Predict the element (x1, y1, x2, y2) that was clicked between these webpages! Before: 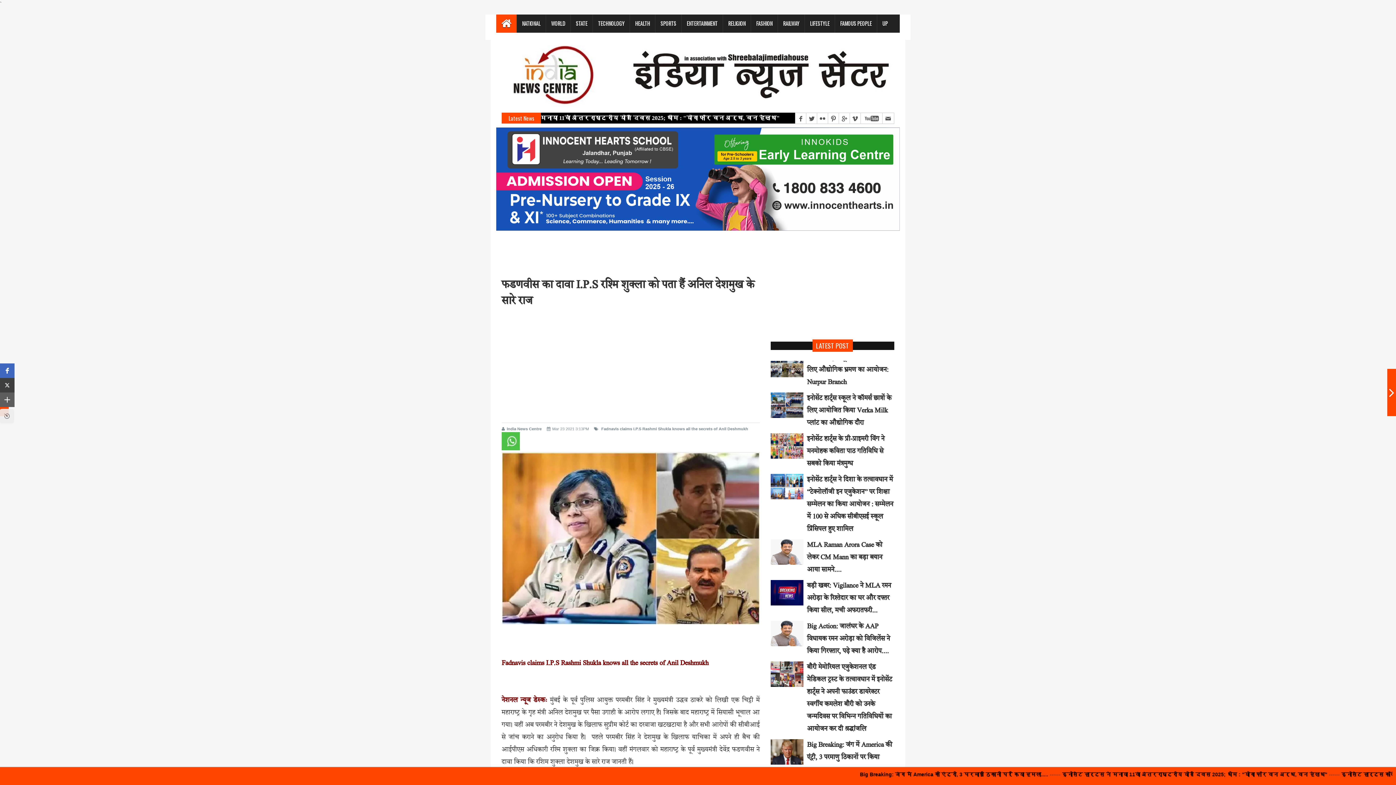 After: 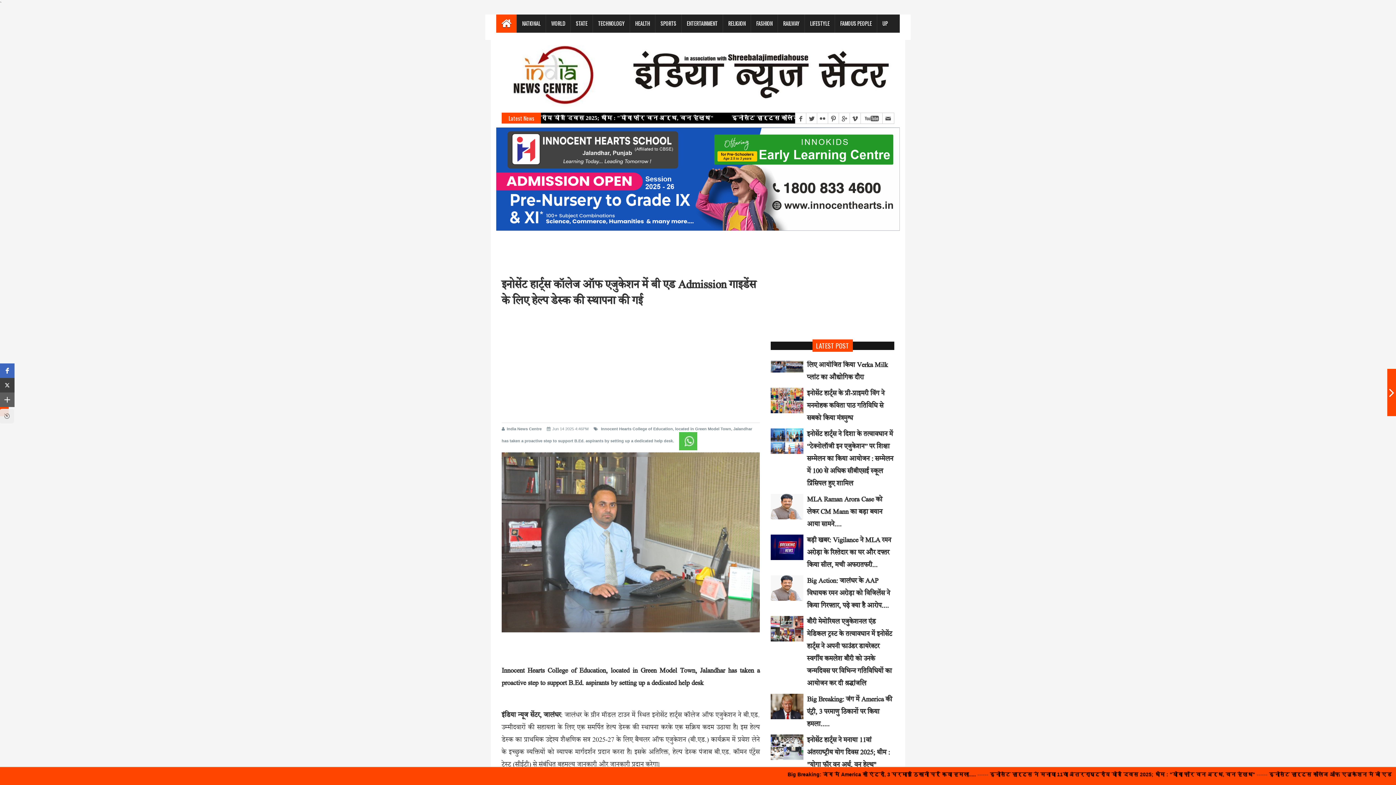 Action: label: इनोसेंट हार्ट्स कॉलेज ऑफ एजुकेशन में बी एड Admission गाइडेंस के लिए हेल्प डेस्क की स्थापना की गई bbox: (807, 425, 893, 460)